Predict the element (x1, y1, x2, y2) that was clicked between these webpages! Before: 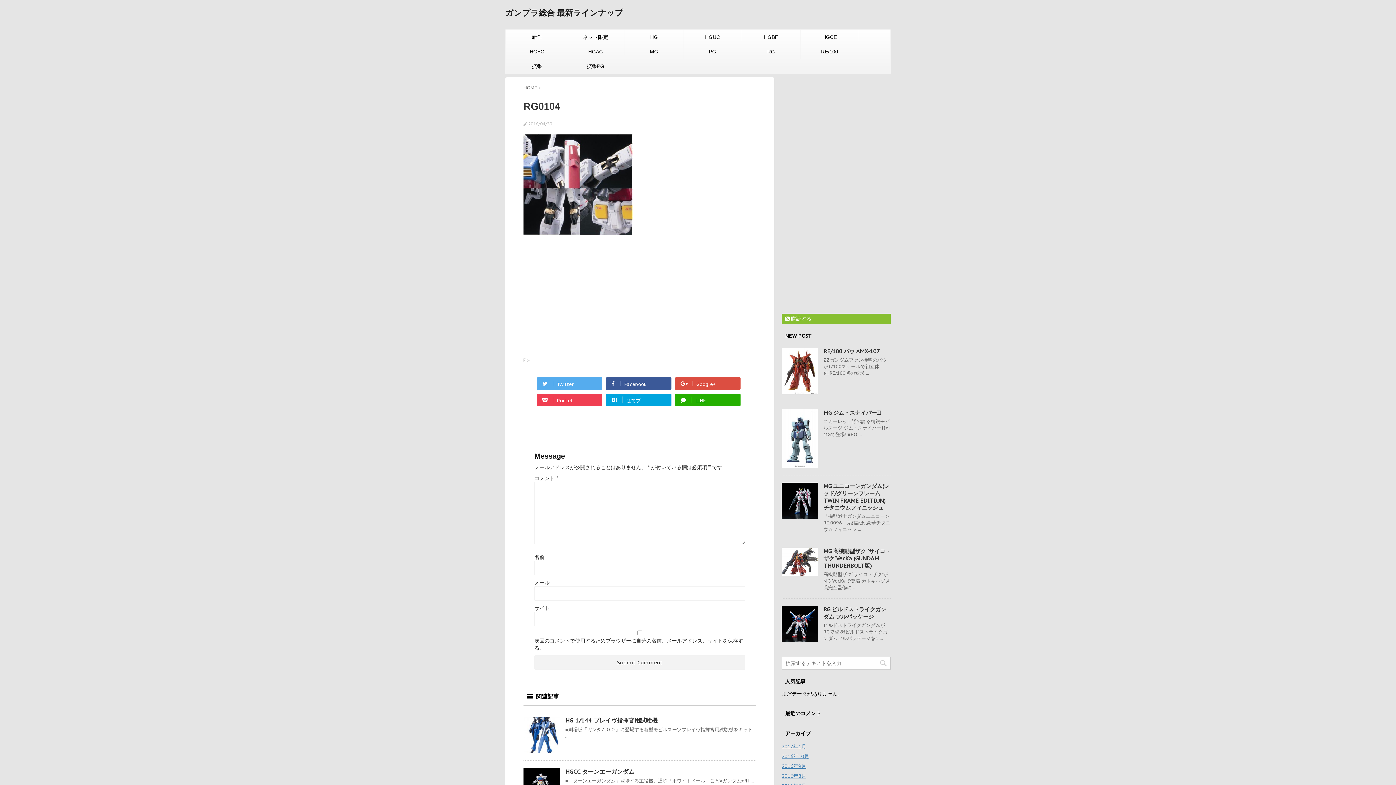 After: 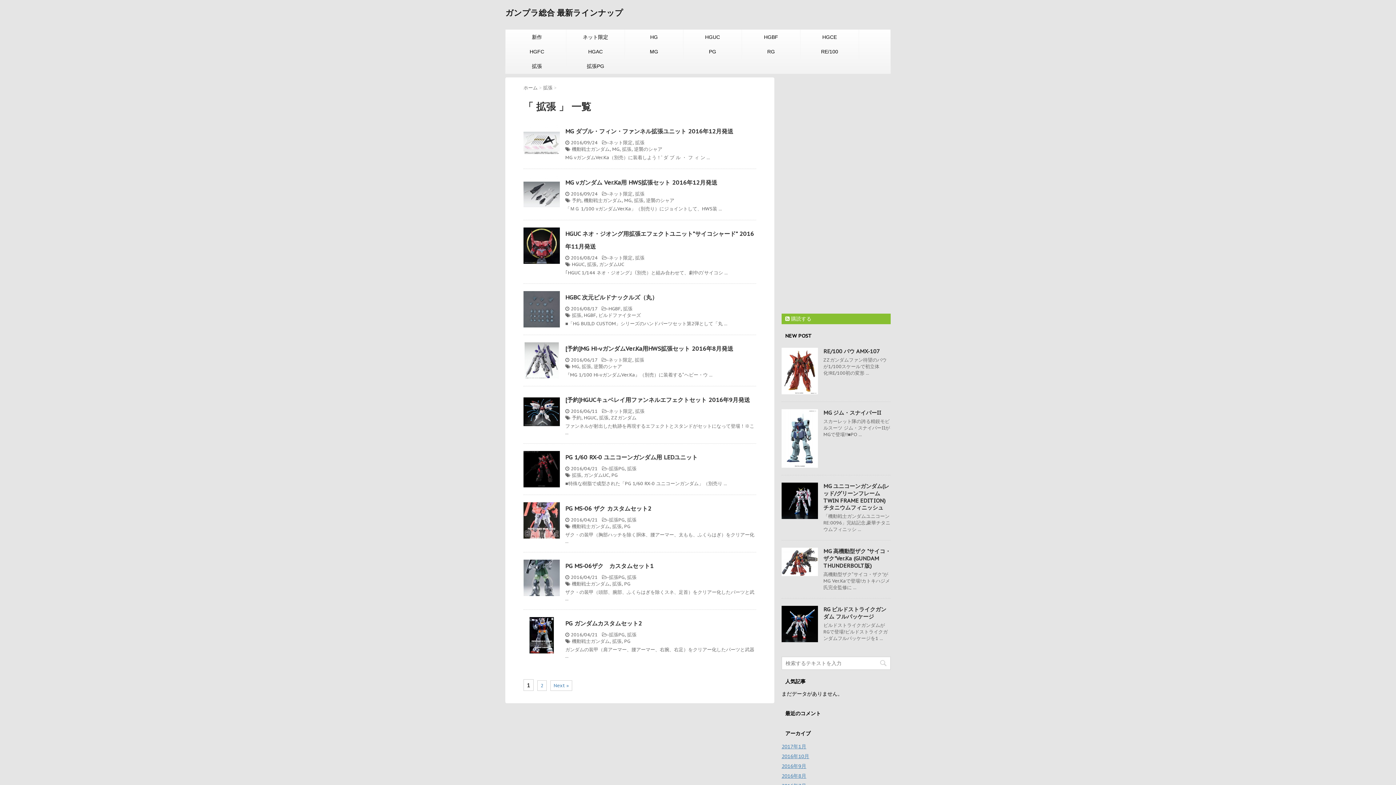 Action: bbox: (508, 58, 566, 73) label: 拡張